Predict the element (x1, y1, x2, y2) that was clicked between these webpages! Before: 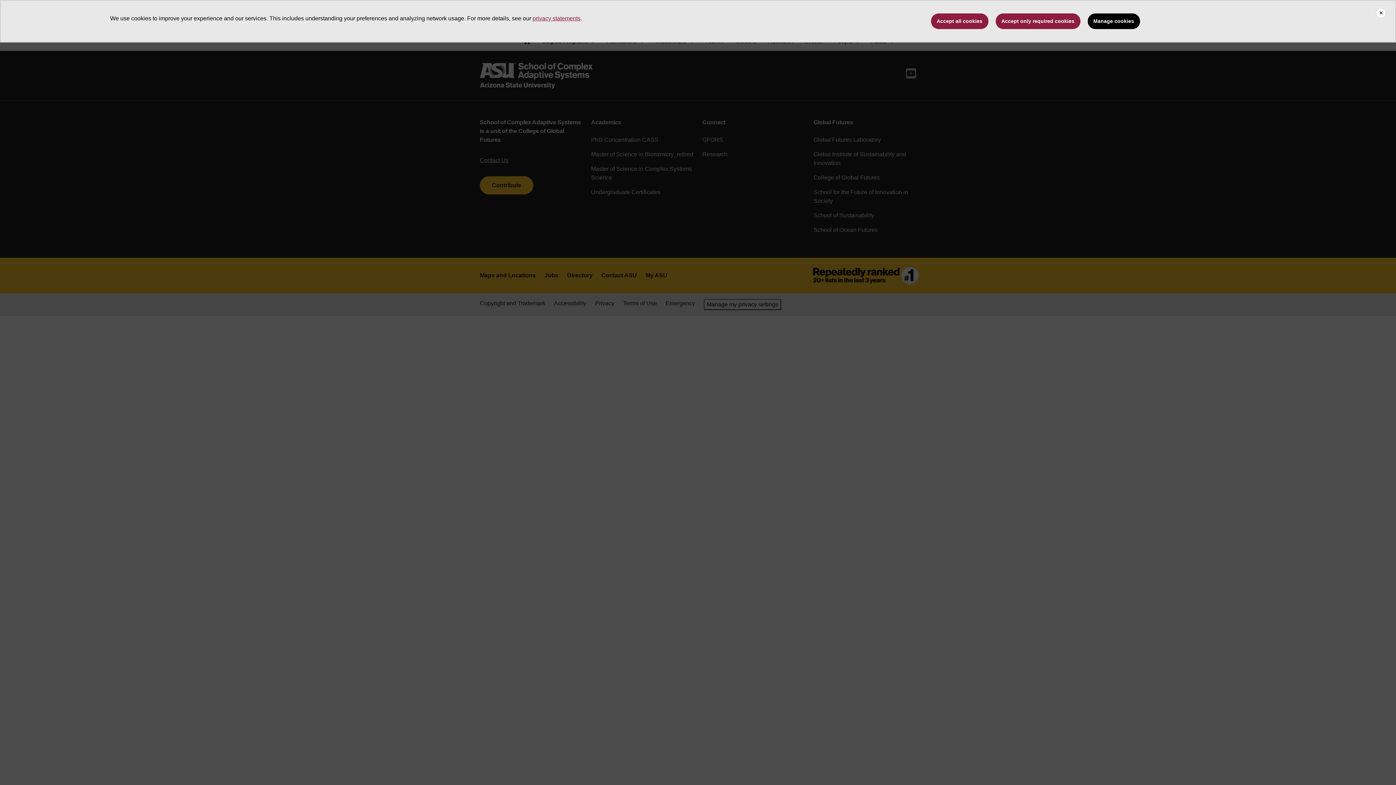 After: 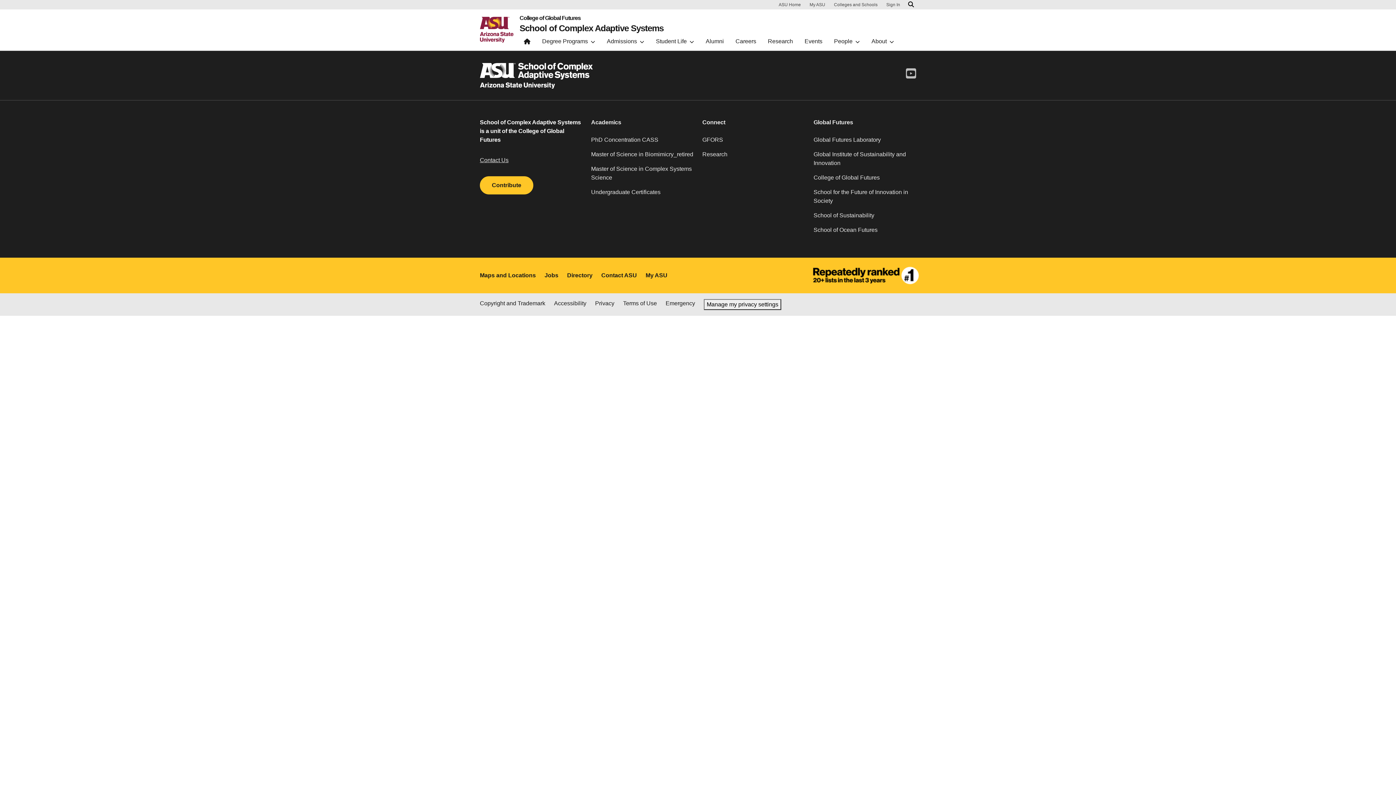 Action: label: Accept all cookies bbox: (931, 13, 988, 29)